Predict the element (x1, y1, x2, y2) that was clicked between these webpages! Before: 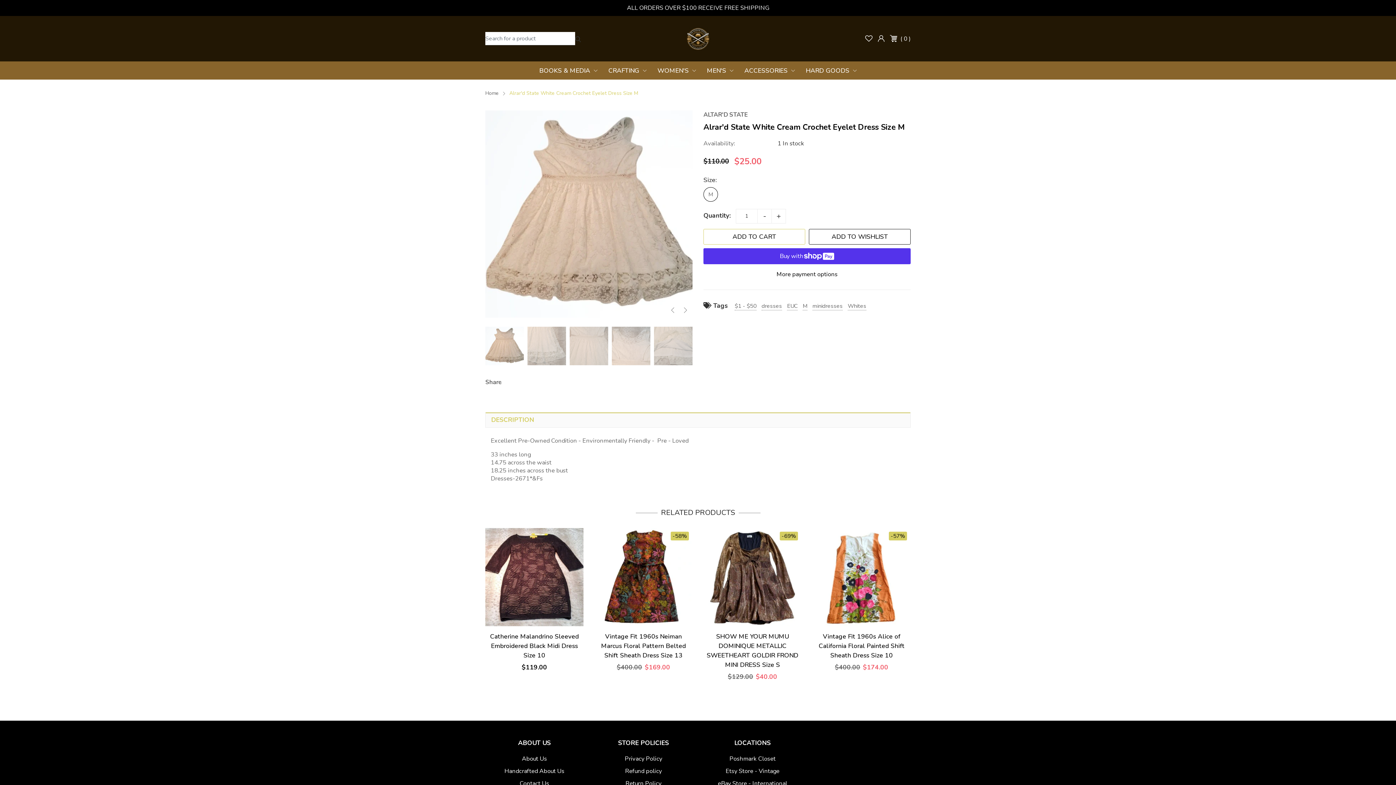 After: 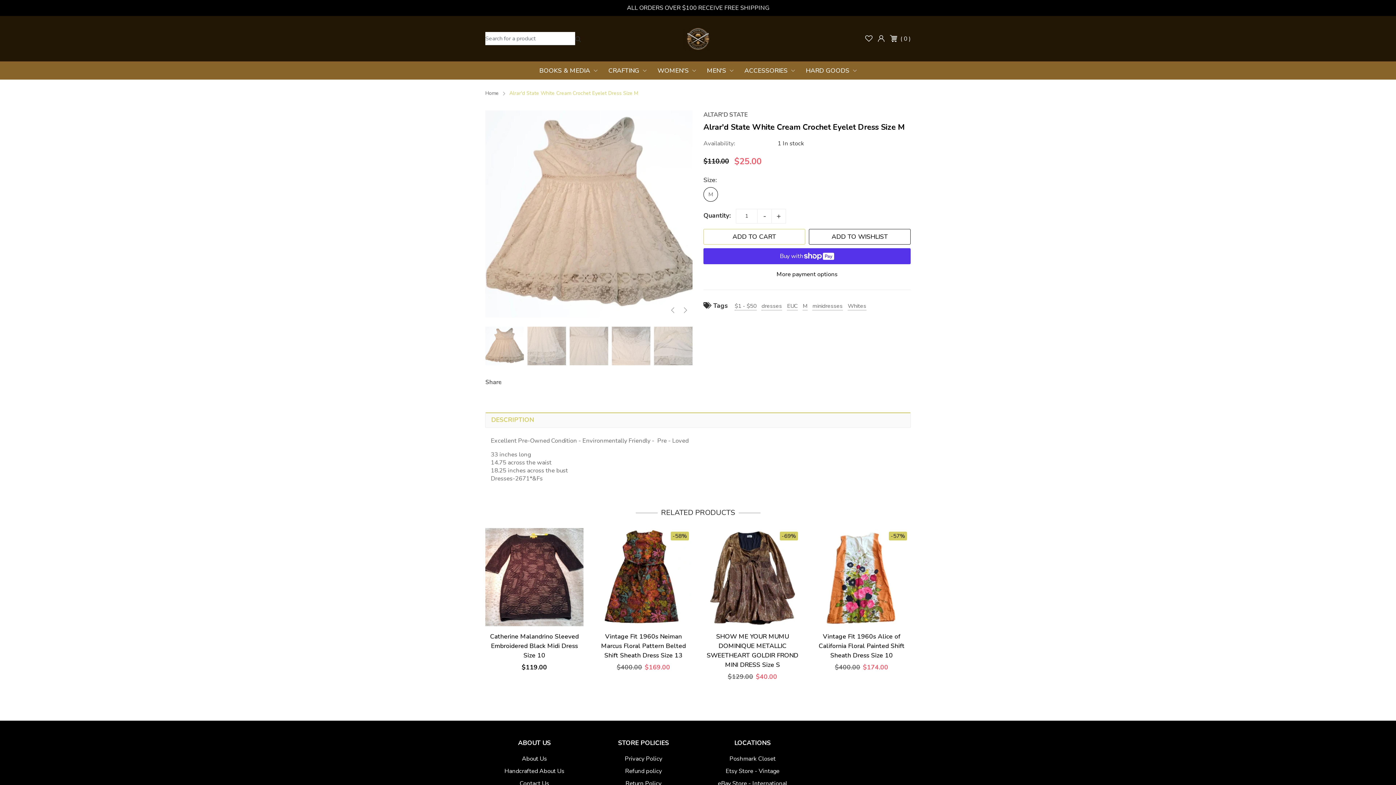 Action: bbox: (485, 326, 524, 365)